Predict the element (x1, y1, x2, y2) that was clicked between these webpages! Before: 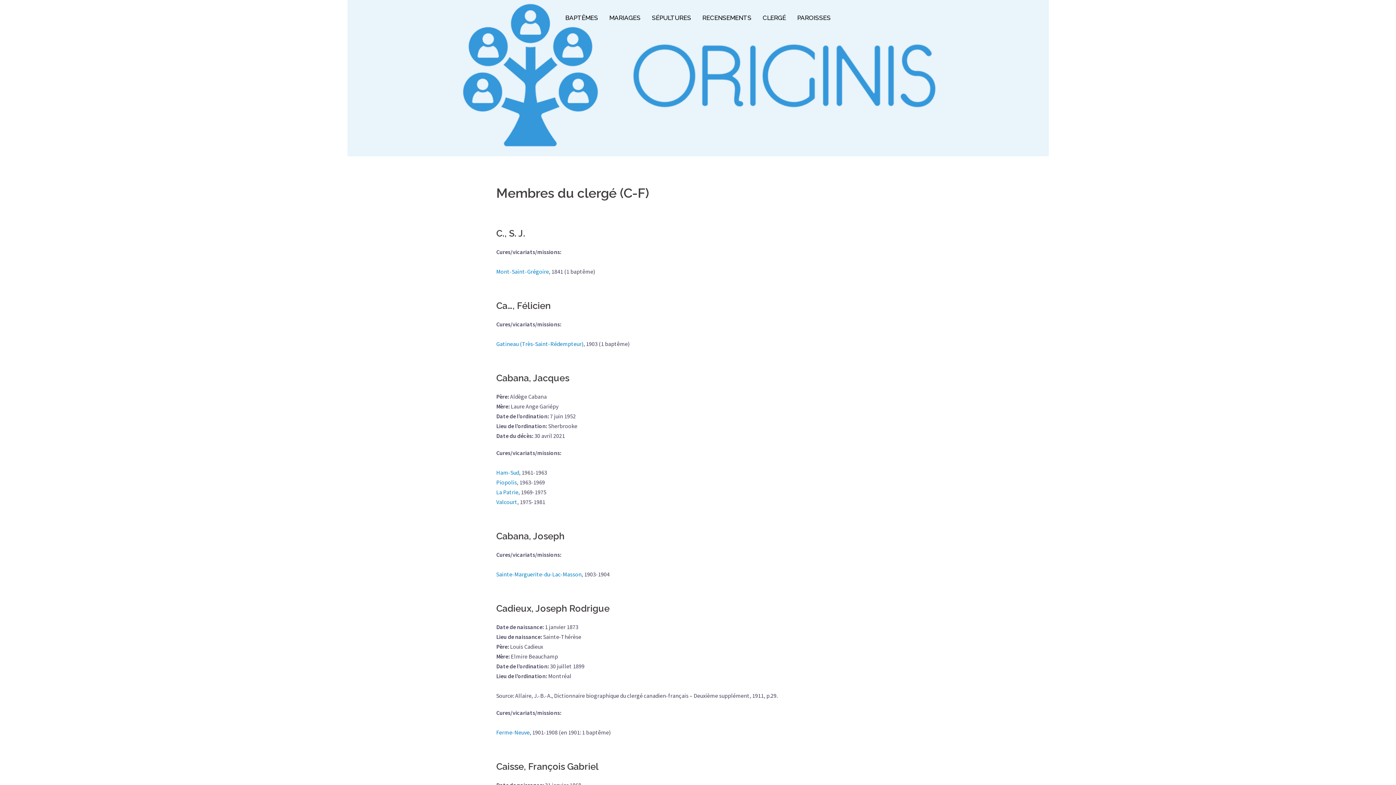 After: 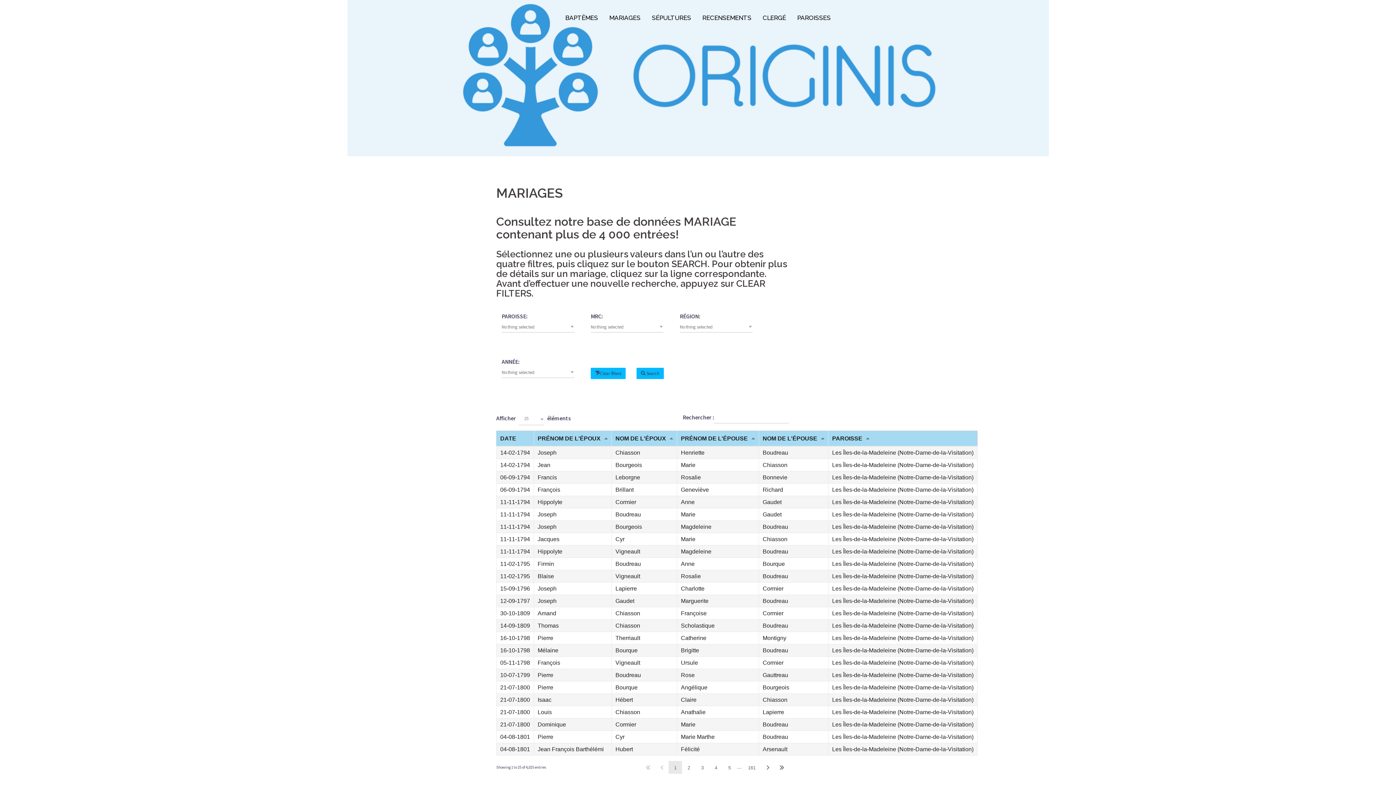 Action: label: MARIAGES bbox: (609, 12, 640, 22)